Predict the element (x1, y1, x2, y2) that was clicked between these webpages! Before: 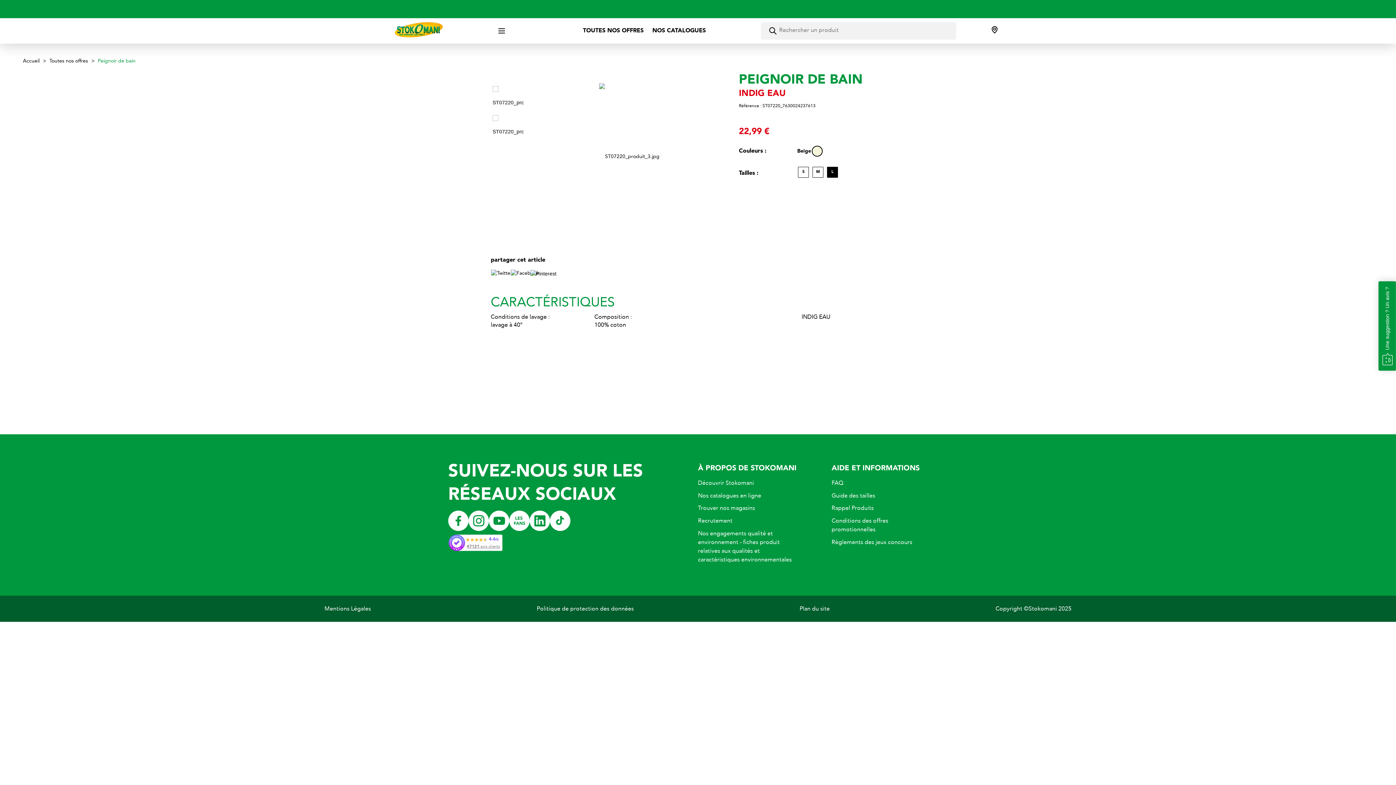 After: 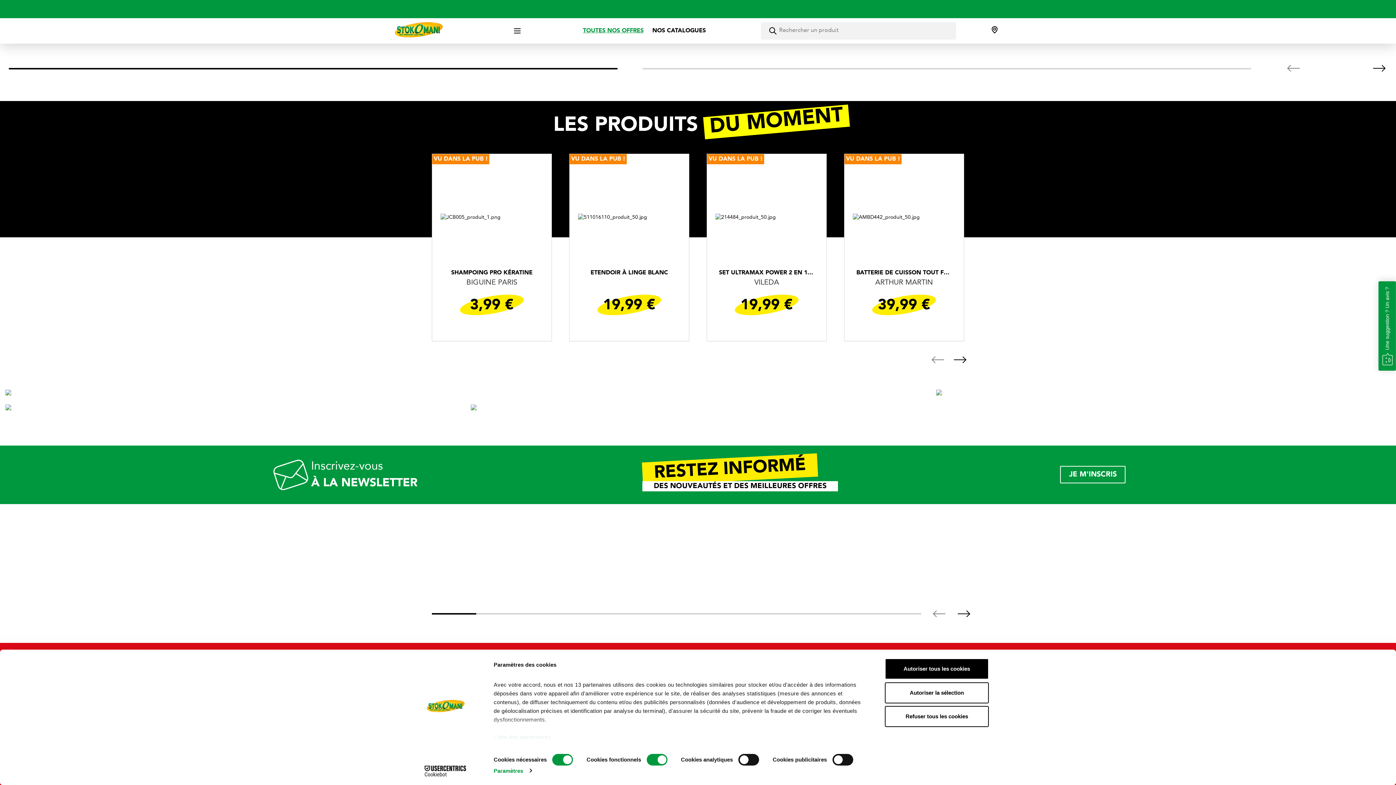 Action: label: TOUTES NOS OFFRES bbox: (578, 23, 648, 38)